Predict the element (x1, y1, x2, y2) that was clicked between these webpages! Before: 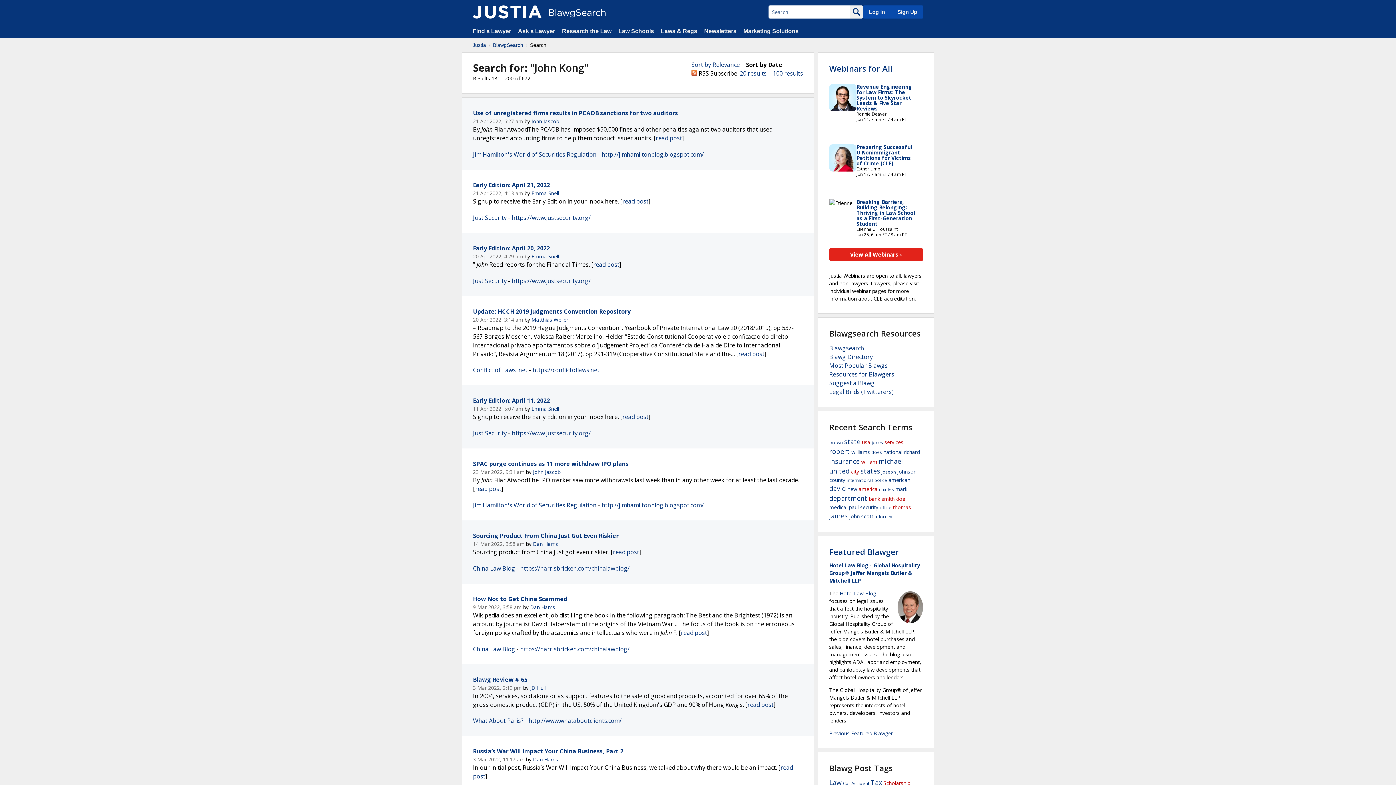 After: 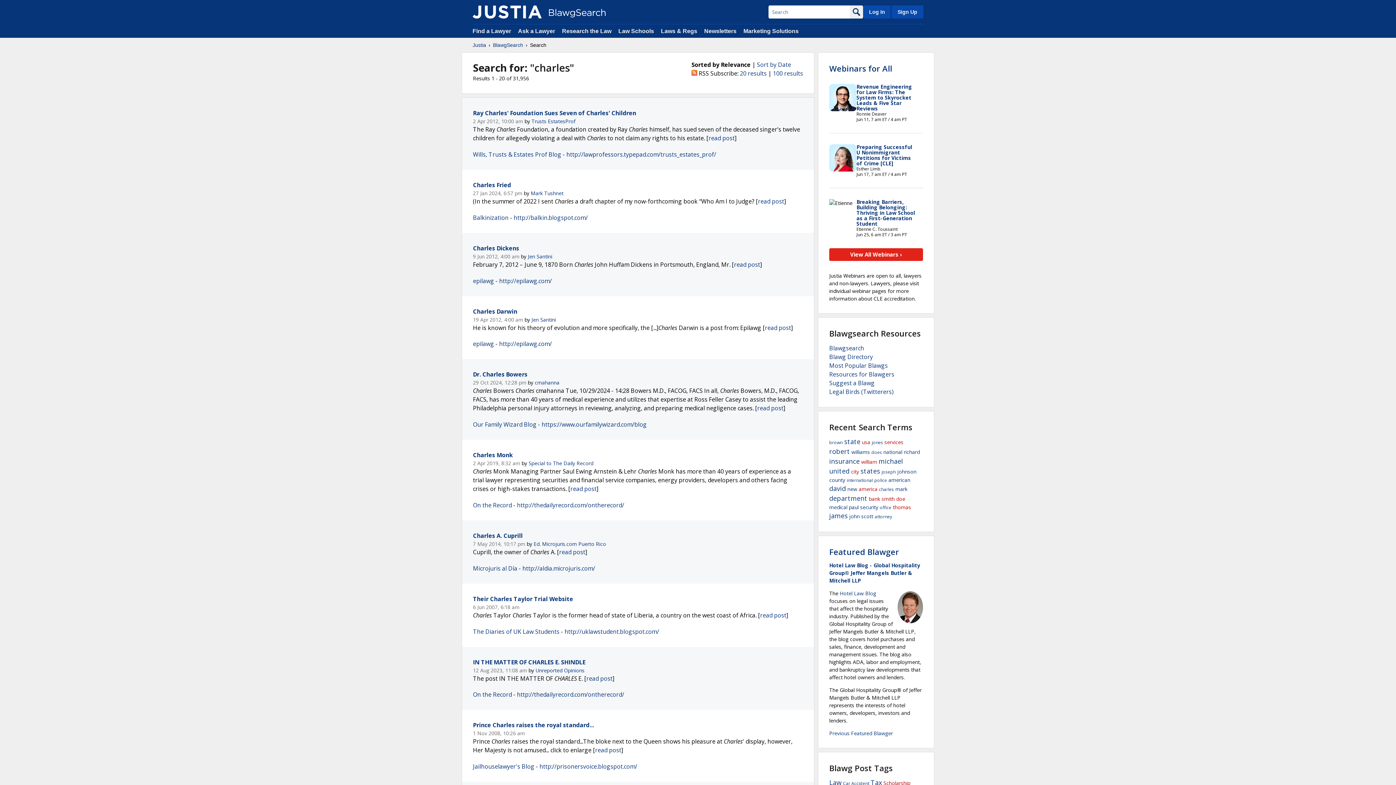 Action: label: charles bbox: (879, 486, 894, 492)